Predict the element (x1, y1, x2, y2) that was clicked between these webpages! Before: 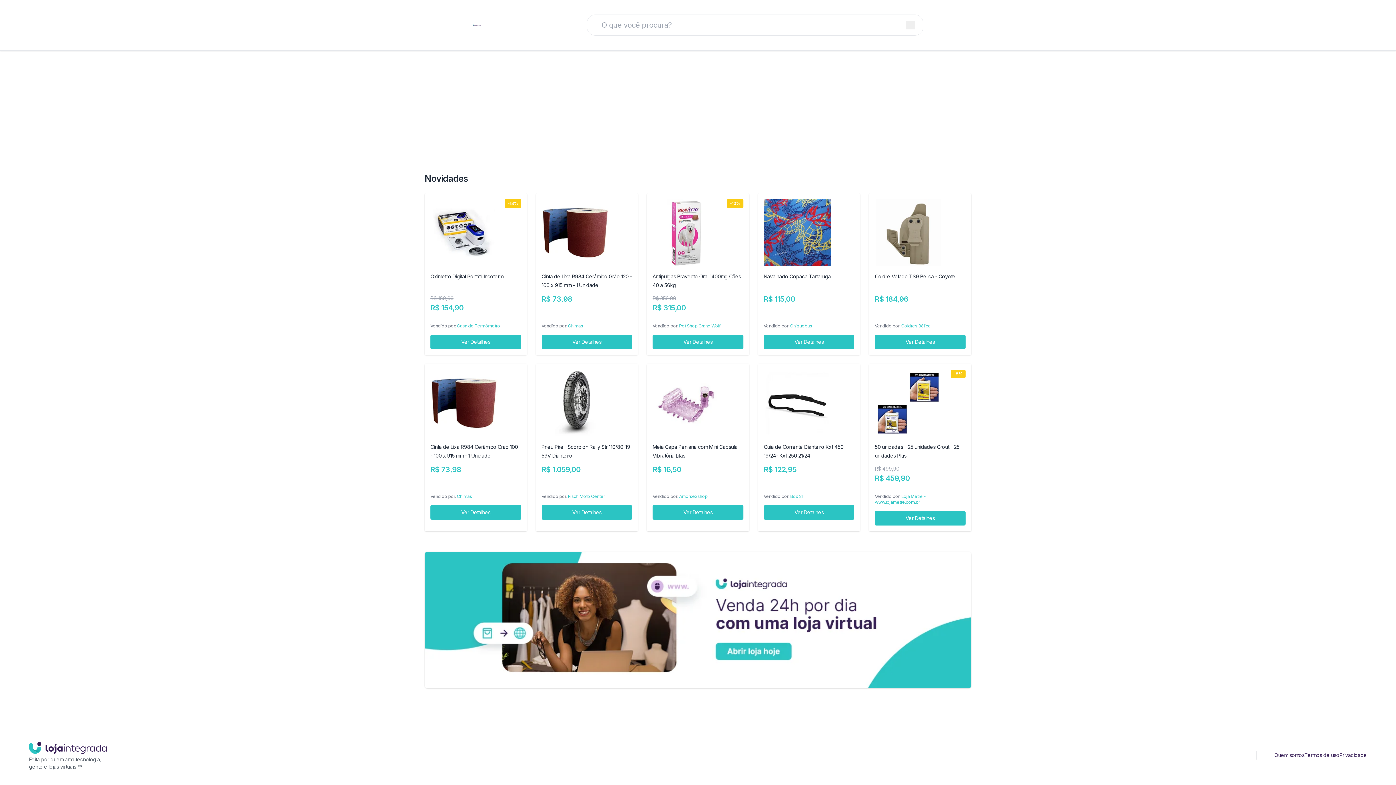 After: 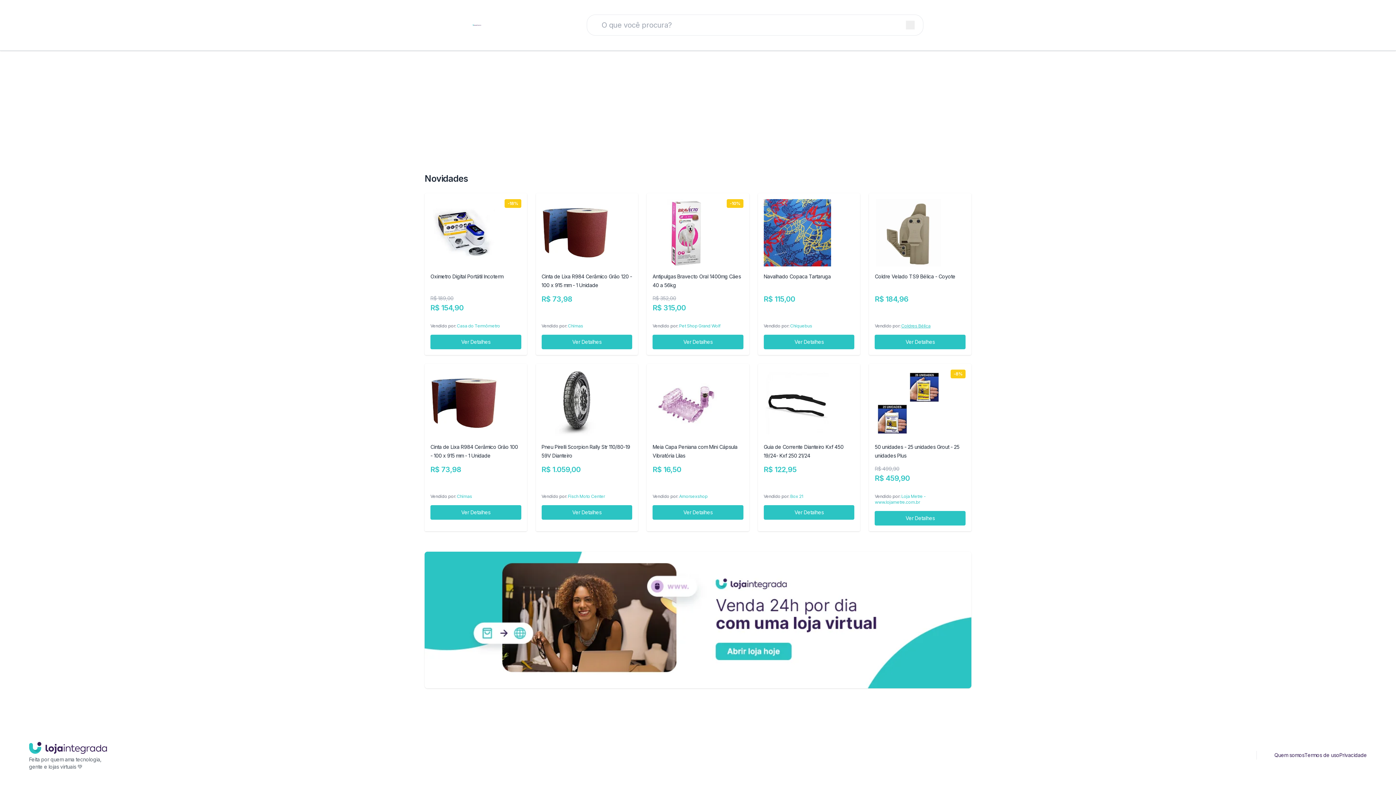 Action: label: Coldres Bélica bbox: (901, 323, 930, 328)